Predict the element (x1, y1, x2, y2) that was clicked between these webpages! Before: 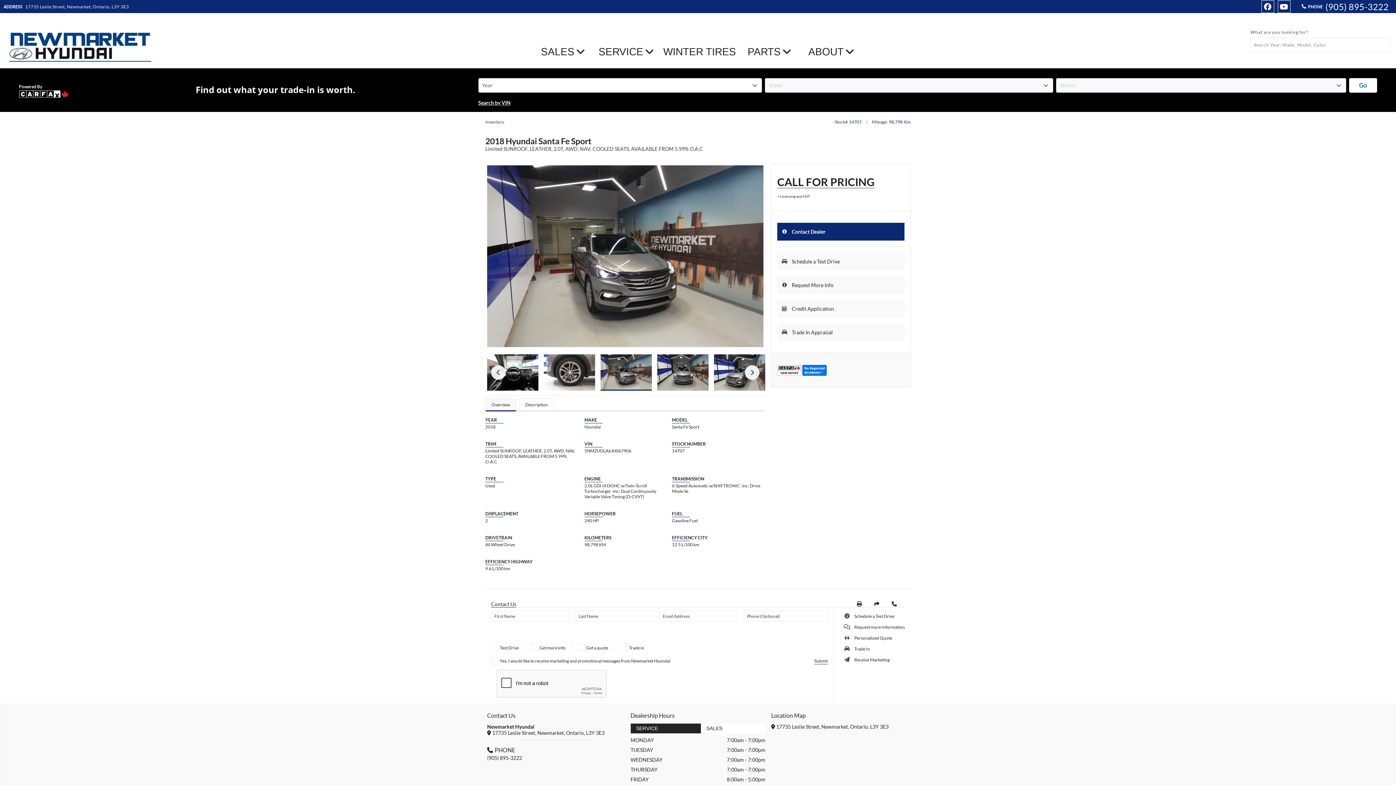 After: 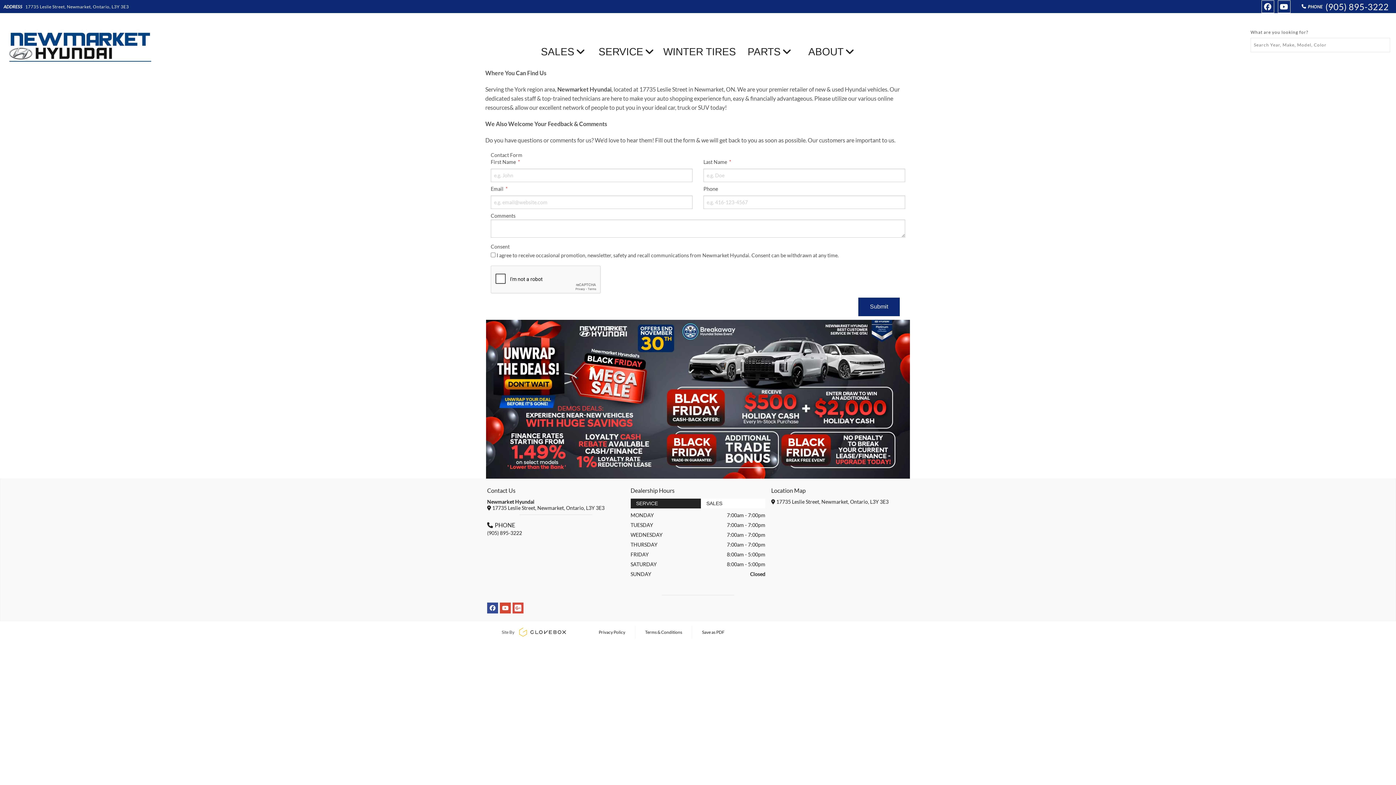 Action: label: ABOUT bbox: (801, 40, 863, 62)